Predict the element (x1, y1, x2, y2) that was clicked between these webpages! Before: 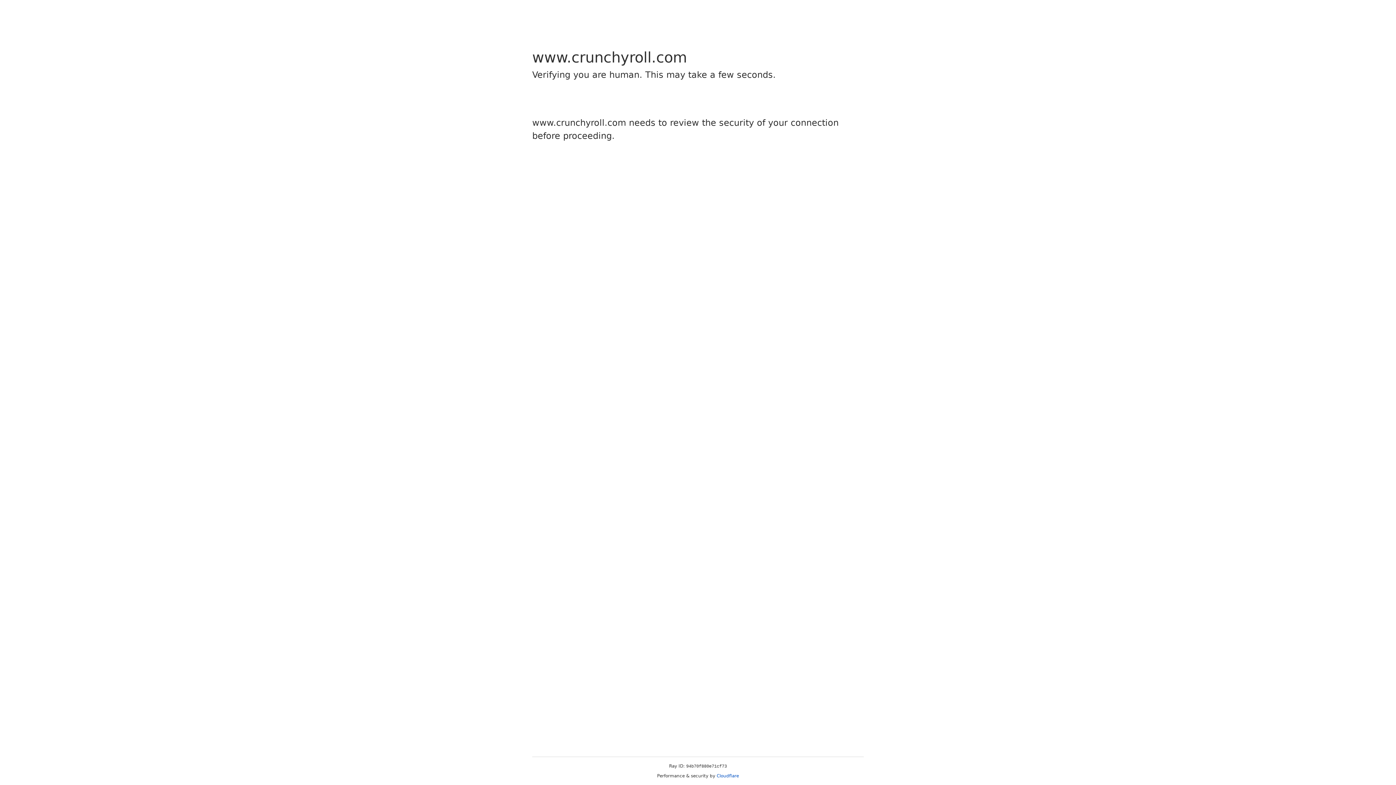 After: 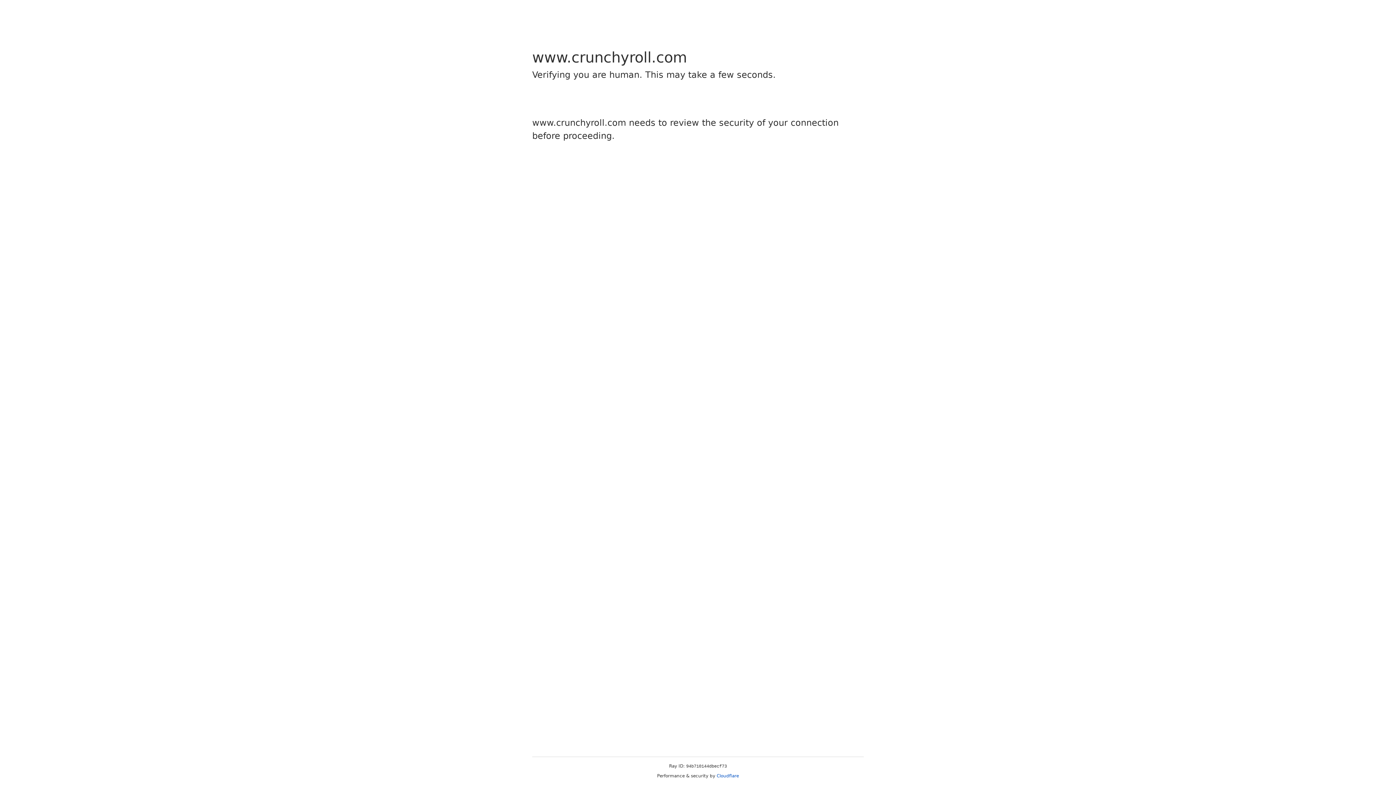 Action: bbox: (716, 773, 739, 778) label: Cloudflare